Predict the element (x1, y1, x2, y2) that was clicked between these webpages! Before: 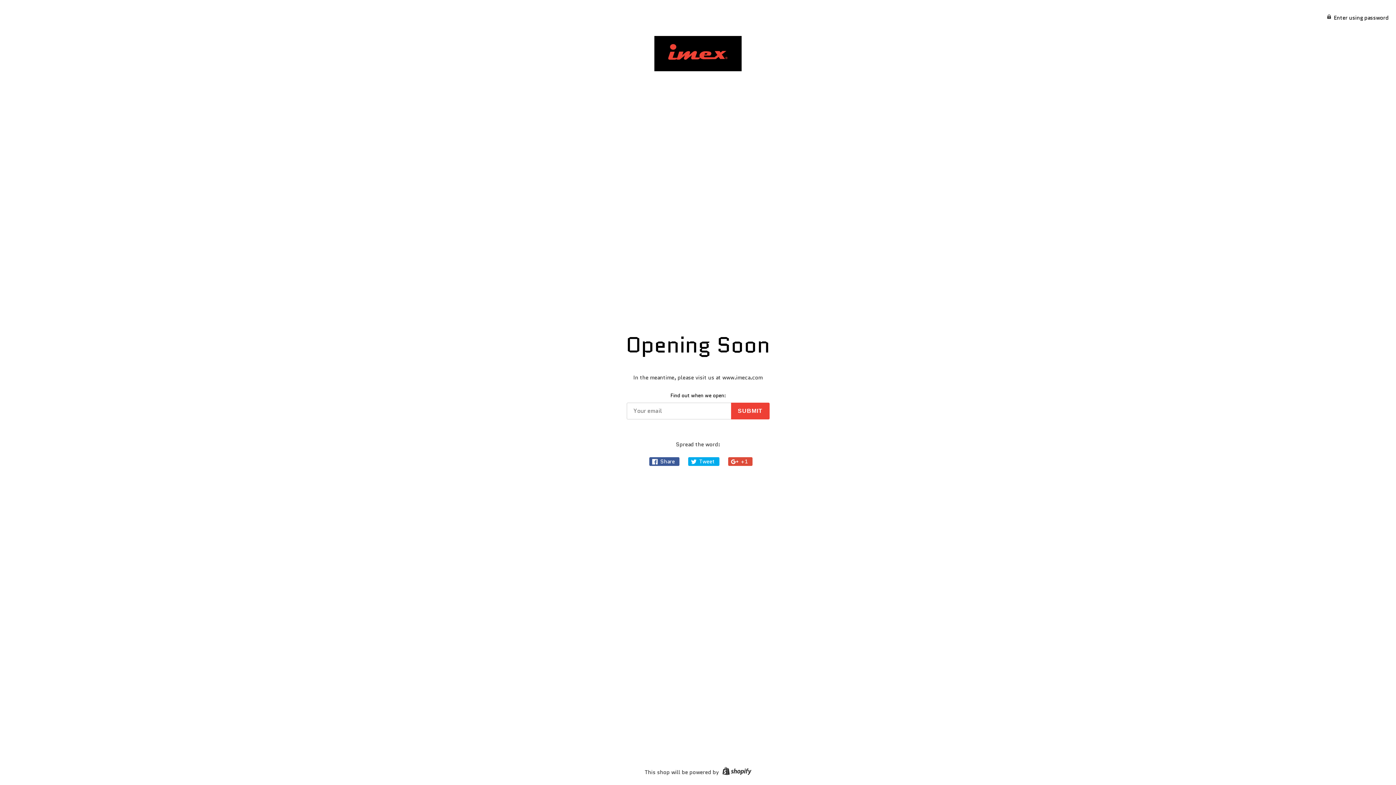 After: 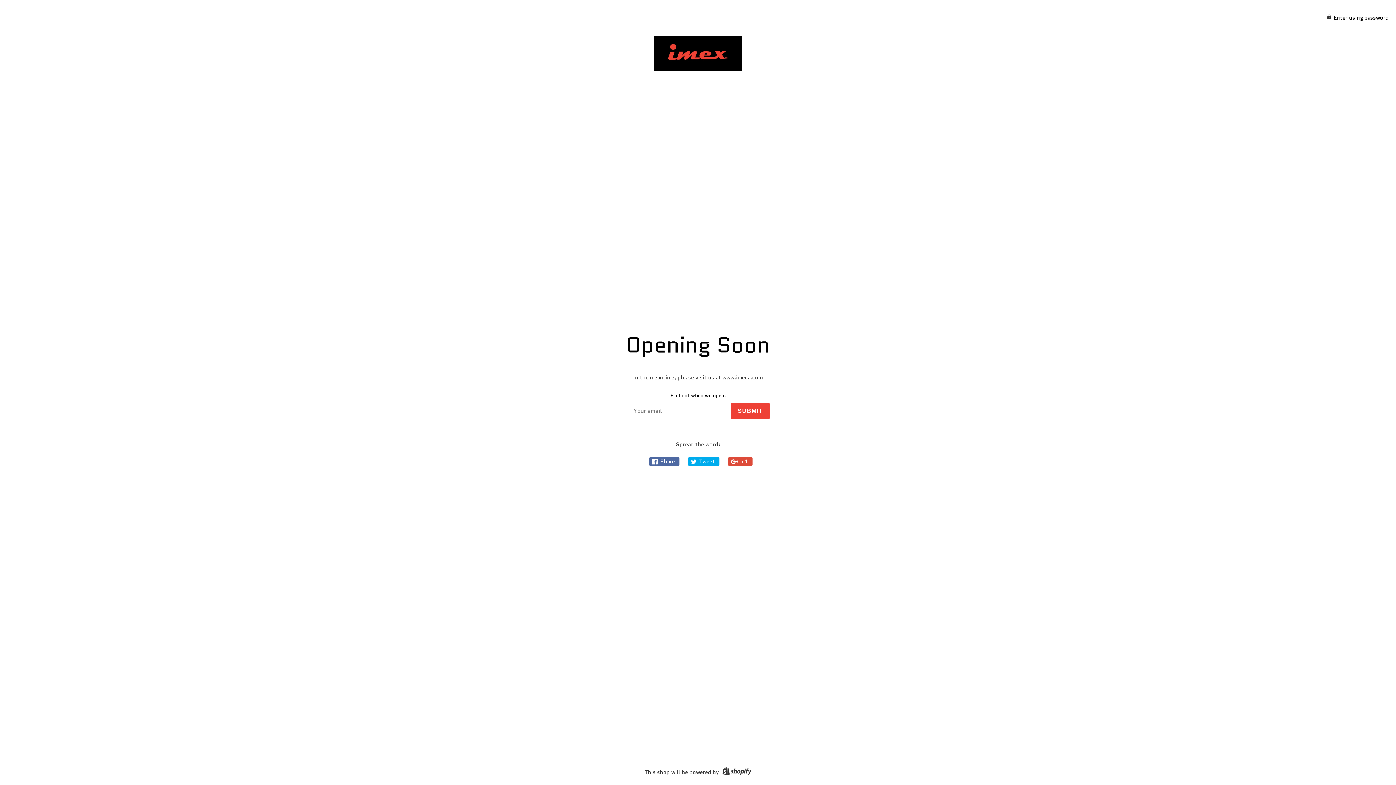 Action: bbox: (649, 457, 679, 466) label:  Share